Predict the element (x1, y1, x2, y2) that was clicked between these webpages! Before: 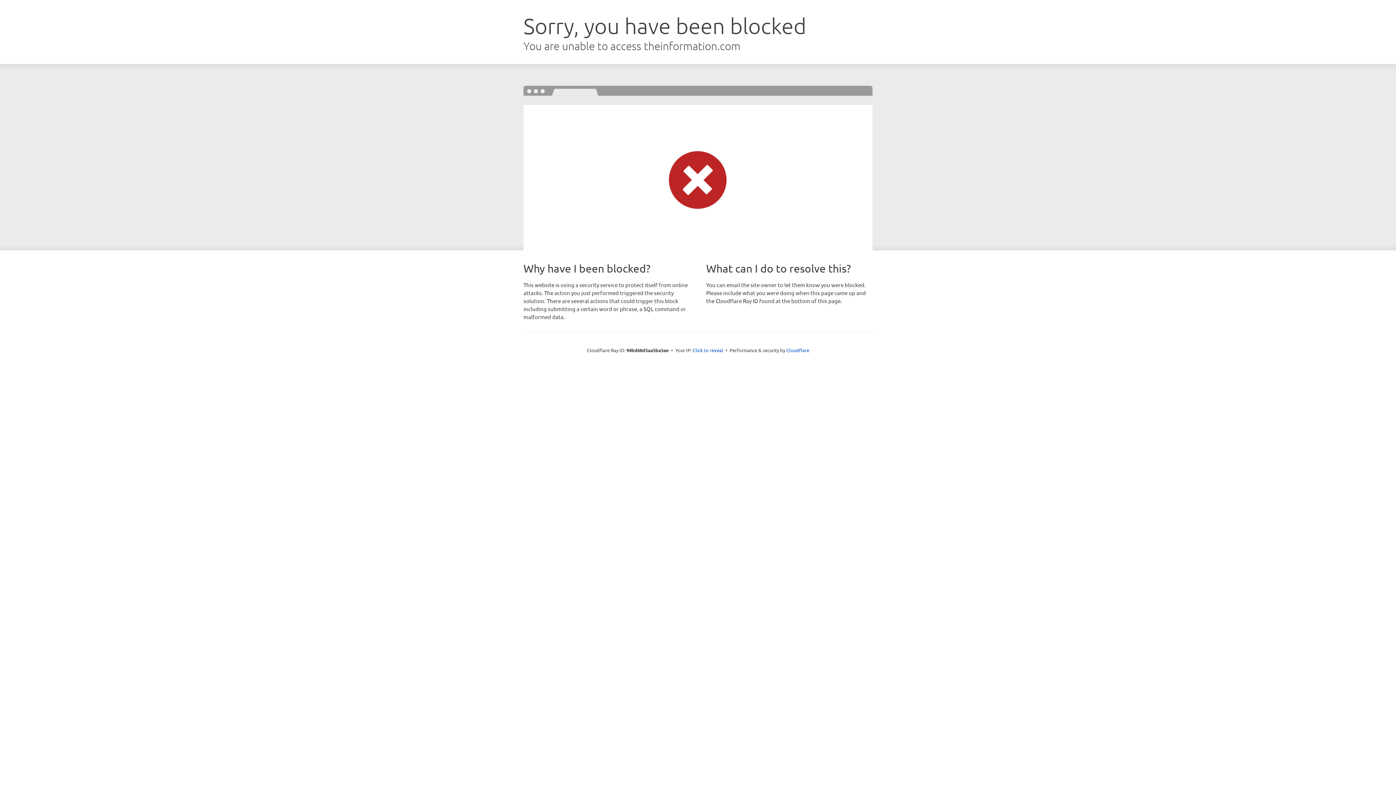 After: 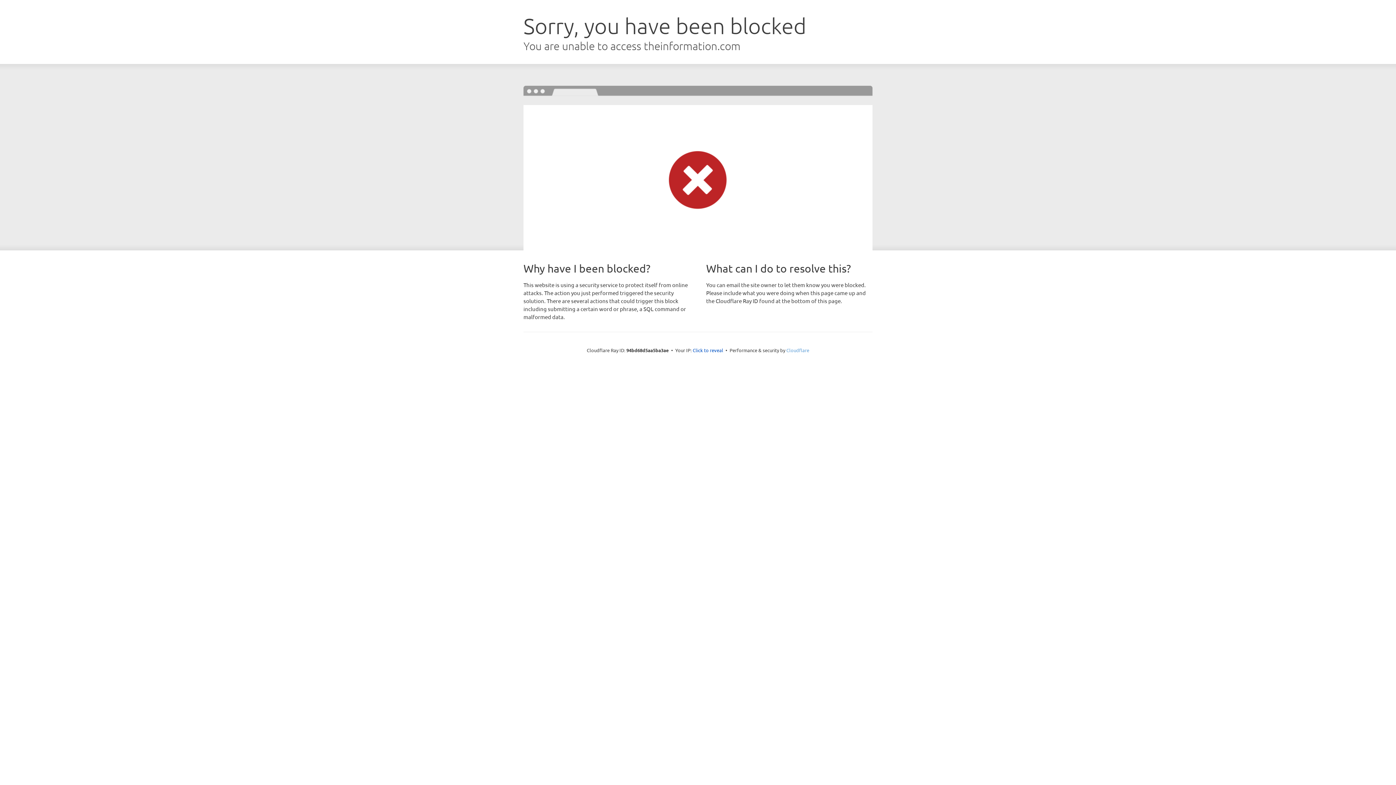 Action: label: Cloudflare bbox: (786, 347, 809, 353)